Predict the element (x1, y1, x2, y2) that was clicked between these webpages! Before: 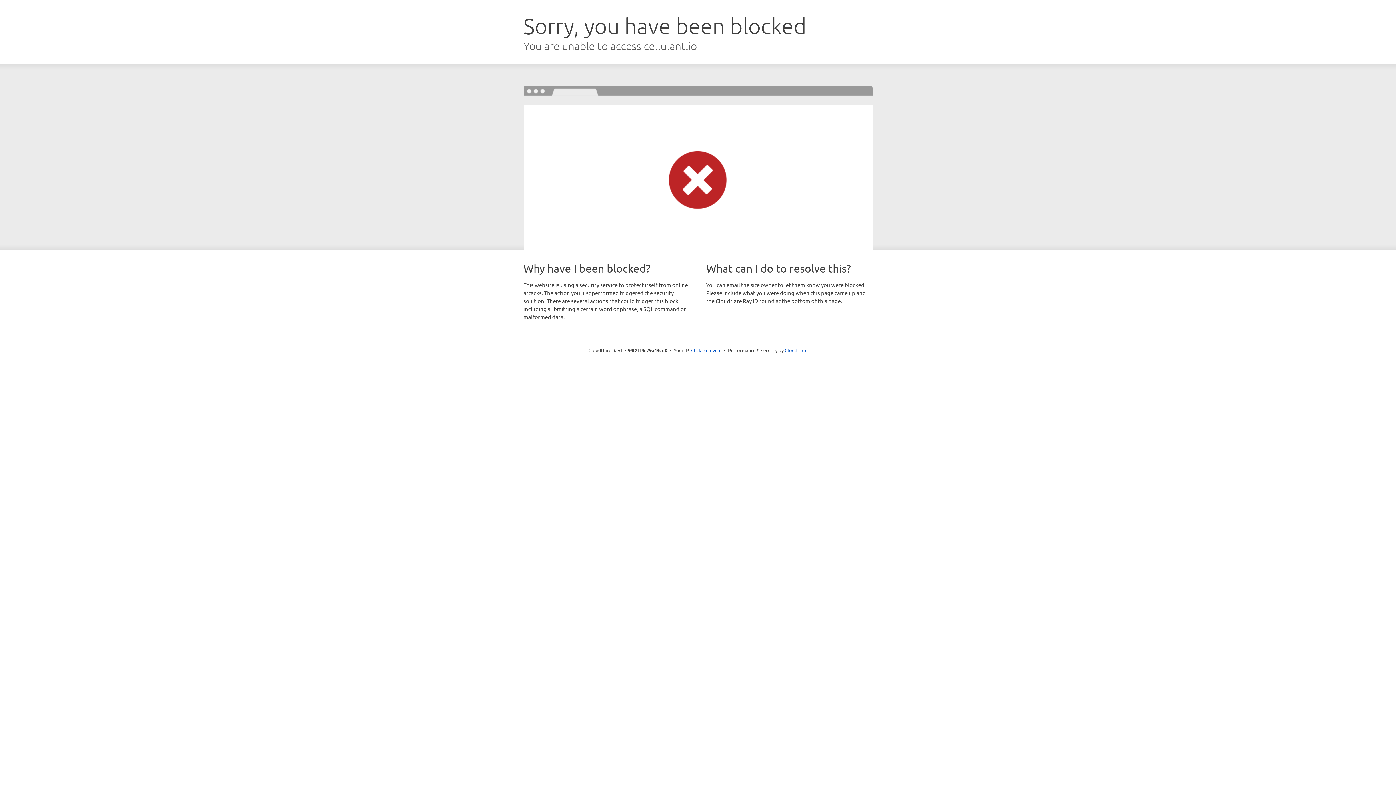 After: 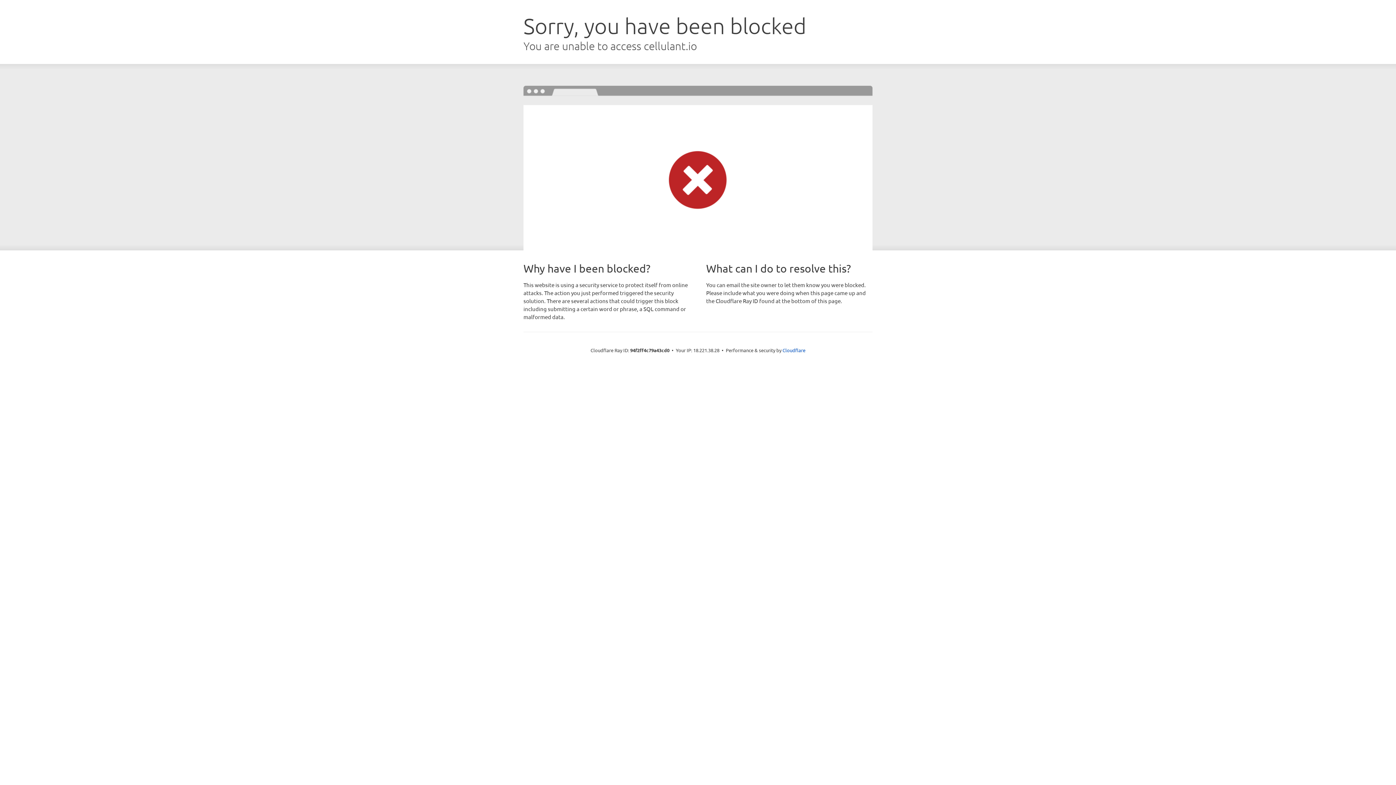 Action: bbox: (691, 346, 721, 353) label: Click to reveal